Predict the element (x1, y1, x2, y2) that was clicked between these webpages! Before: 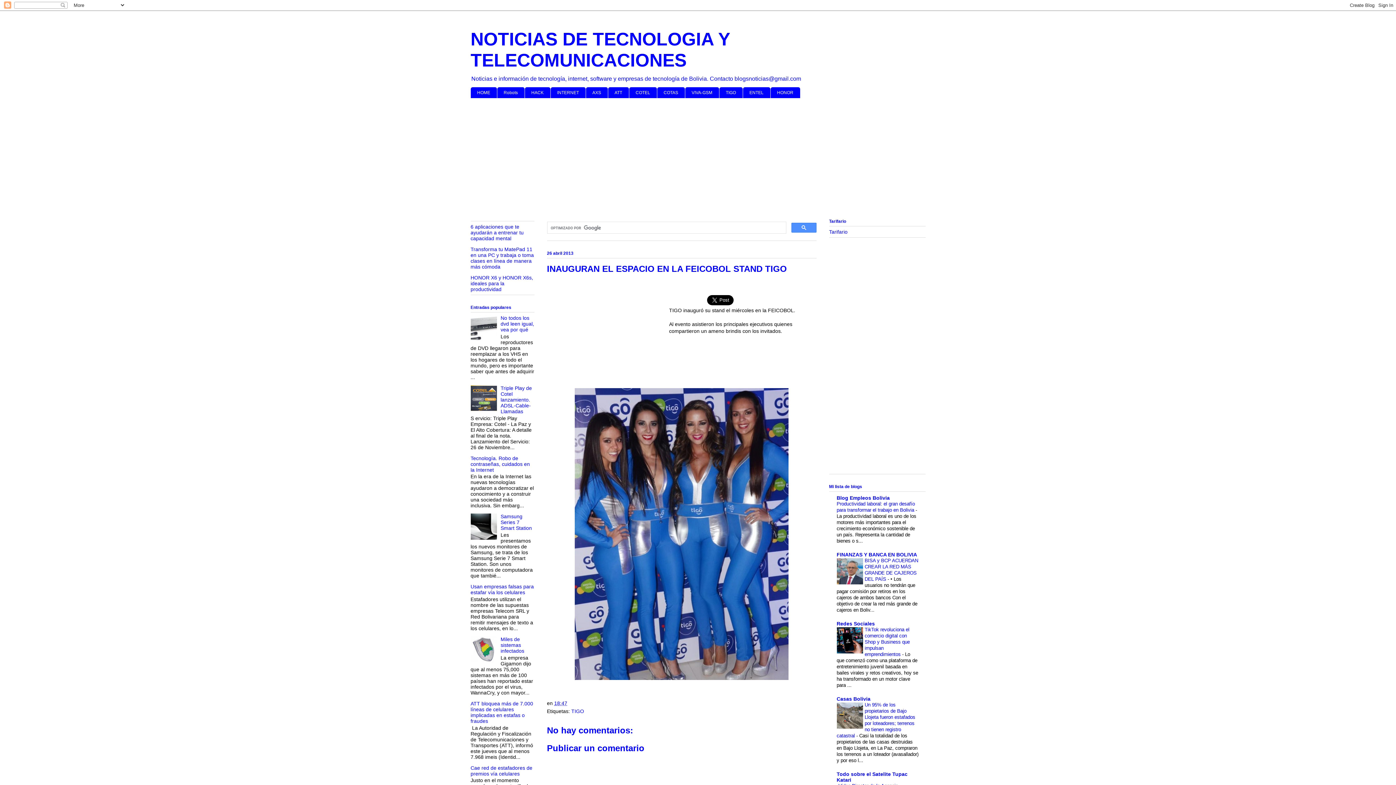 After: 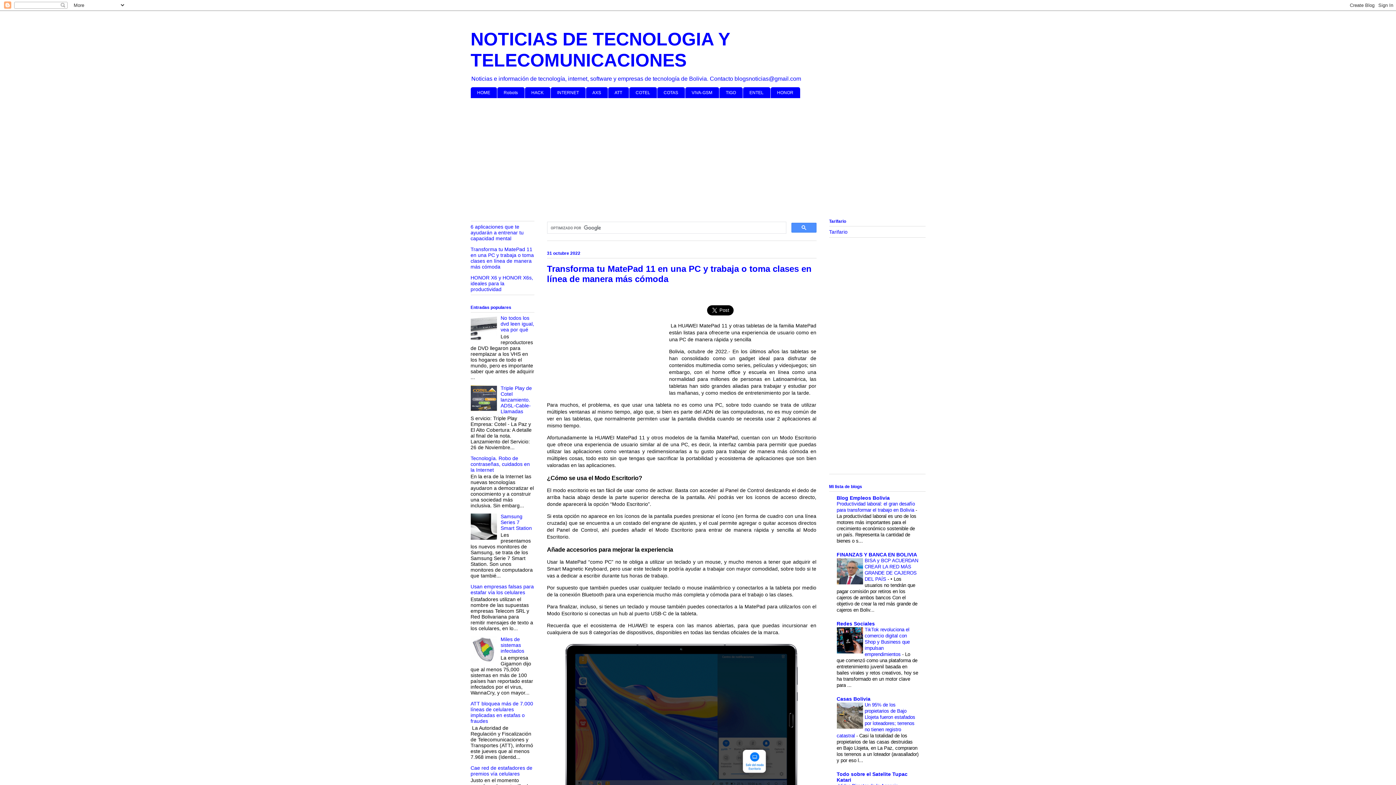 Action: bbox: (470, 246, 534, 269) label: Transforma tu MatePad 11 en una PC y trabaja o toma clases en línea de manera más cómoda